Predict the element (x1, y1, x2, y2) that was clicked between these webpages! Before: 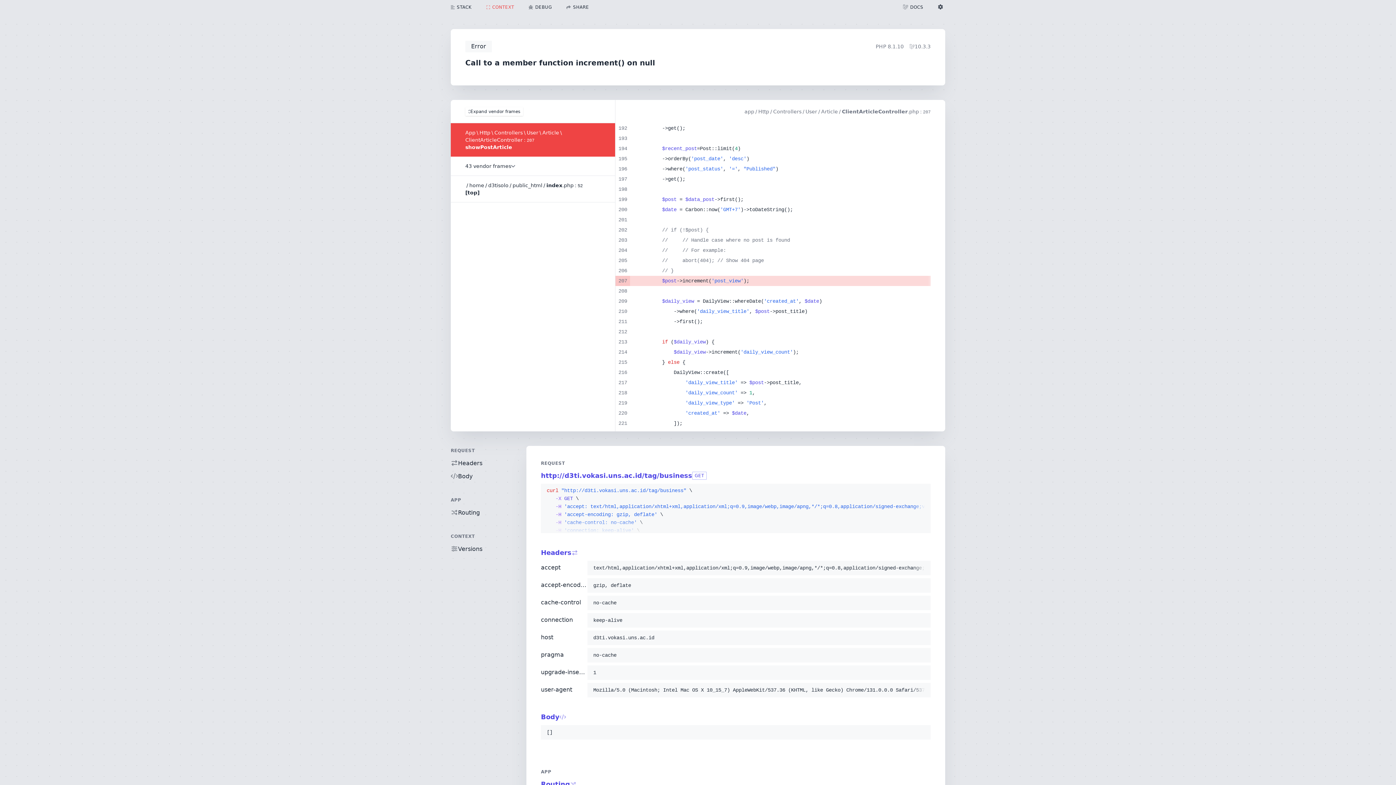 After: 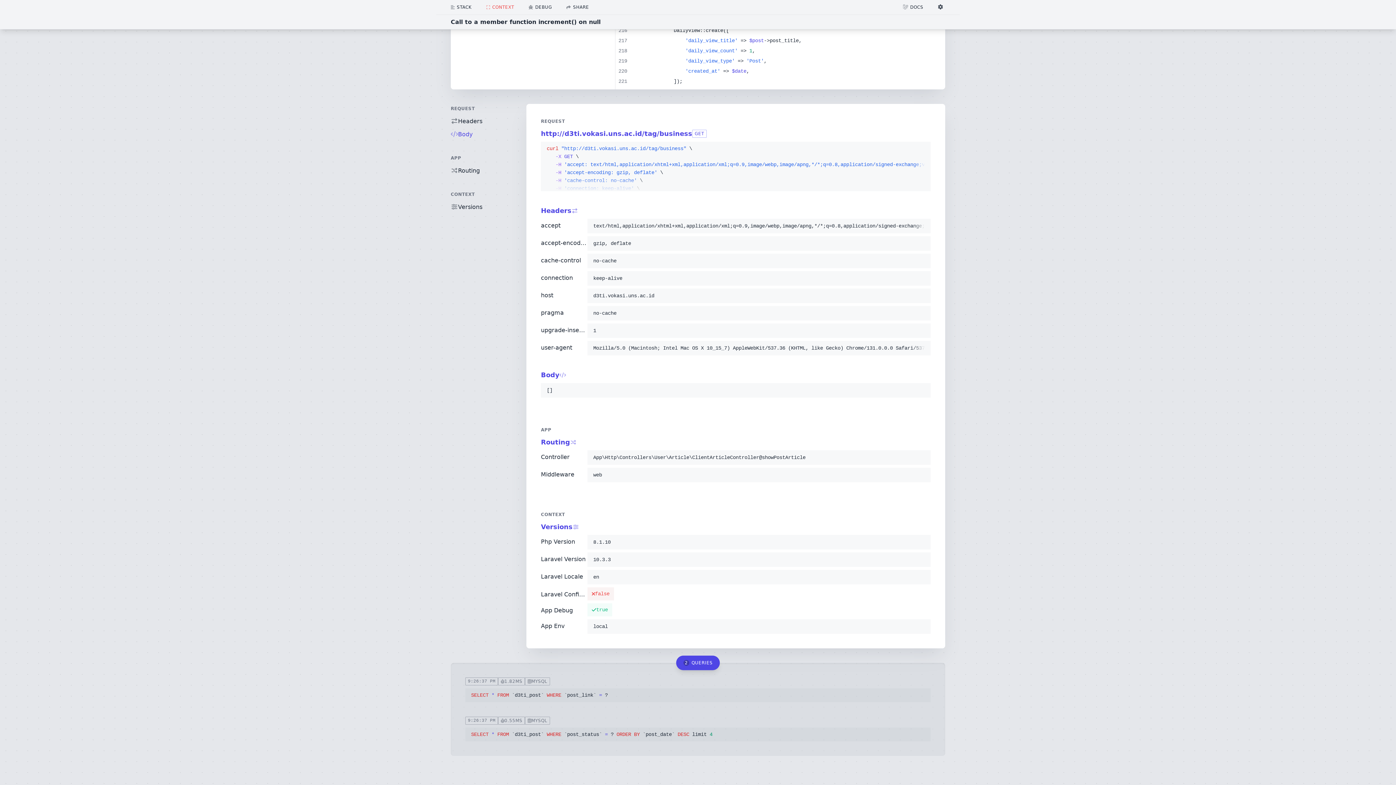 Action: label: REQUEST bbox: (450, 448, 474, 453)